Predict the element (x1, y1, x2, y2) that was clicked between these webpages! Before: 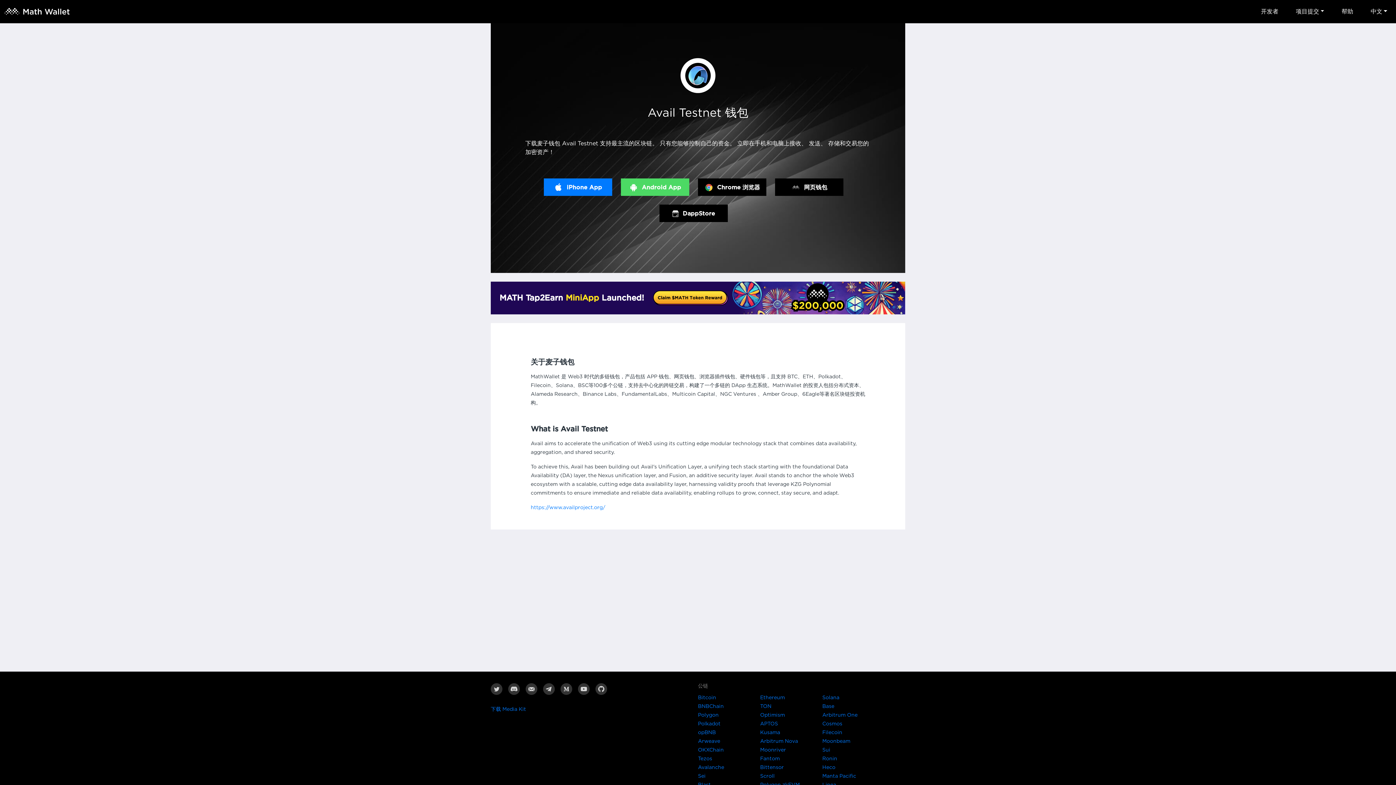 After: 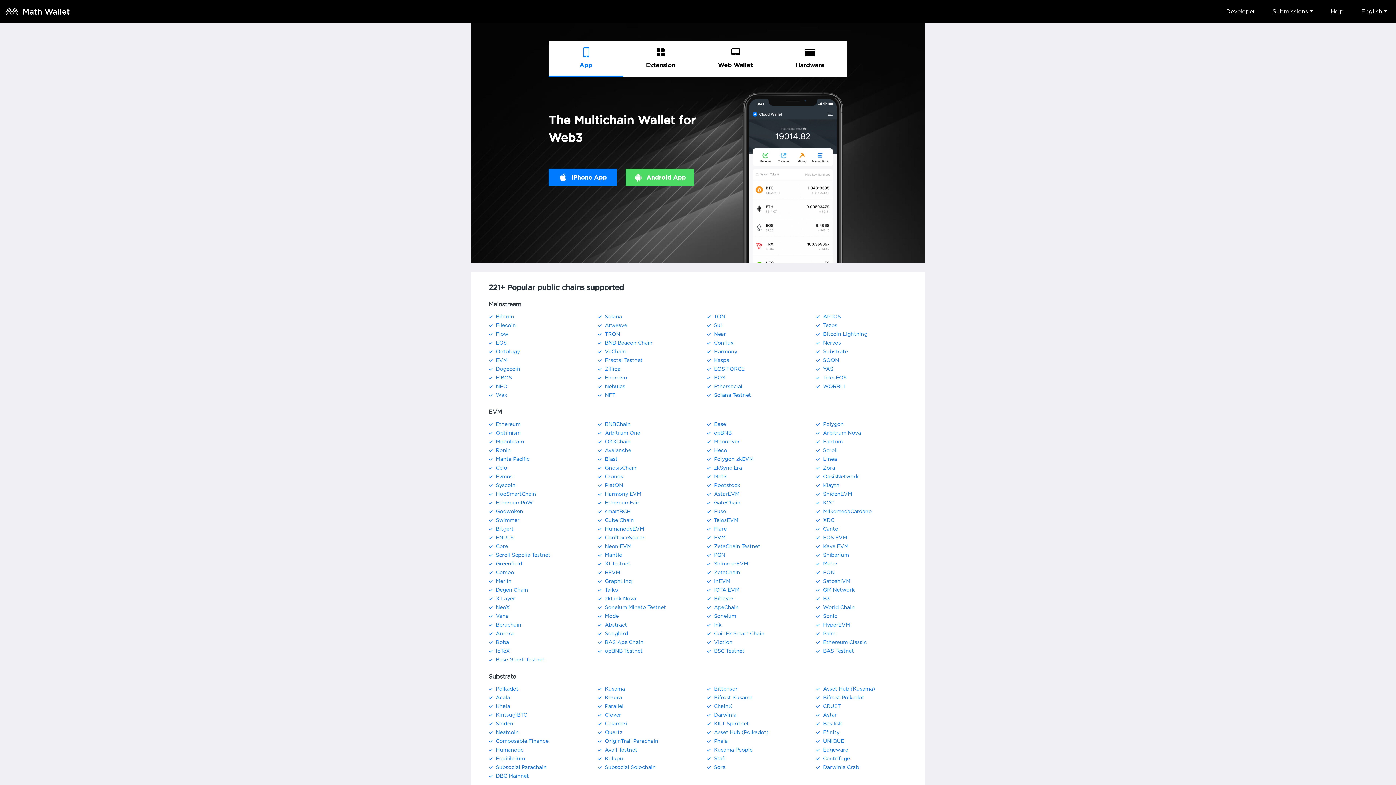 Action: bbox: (0, 0, 74, 23)